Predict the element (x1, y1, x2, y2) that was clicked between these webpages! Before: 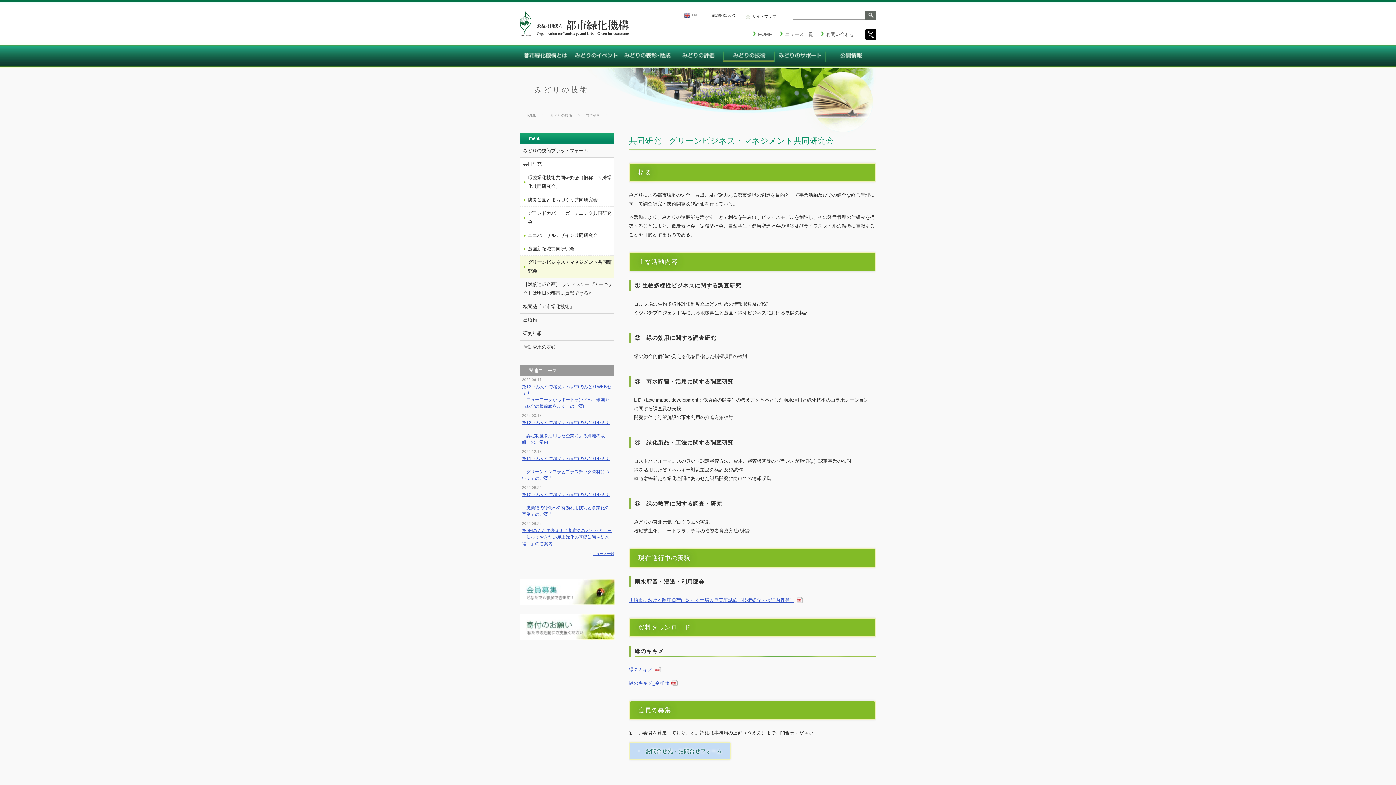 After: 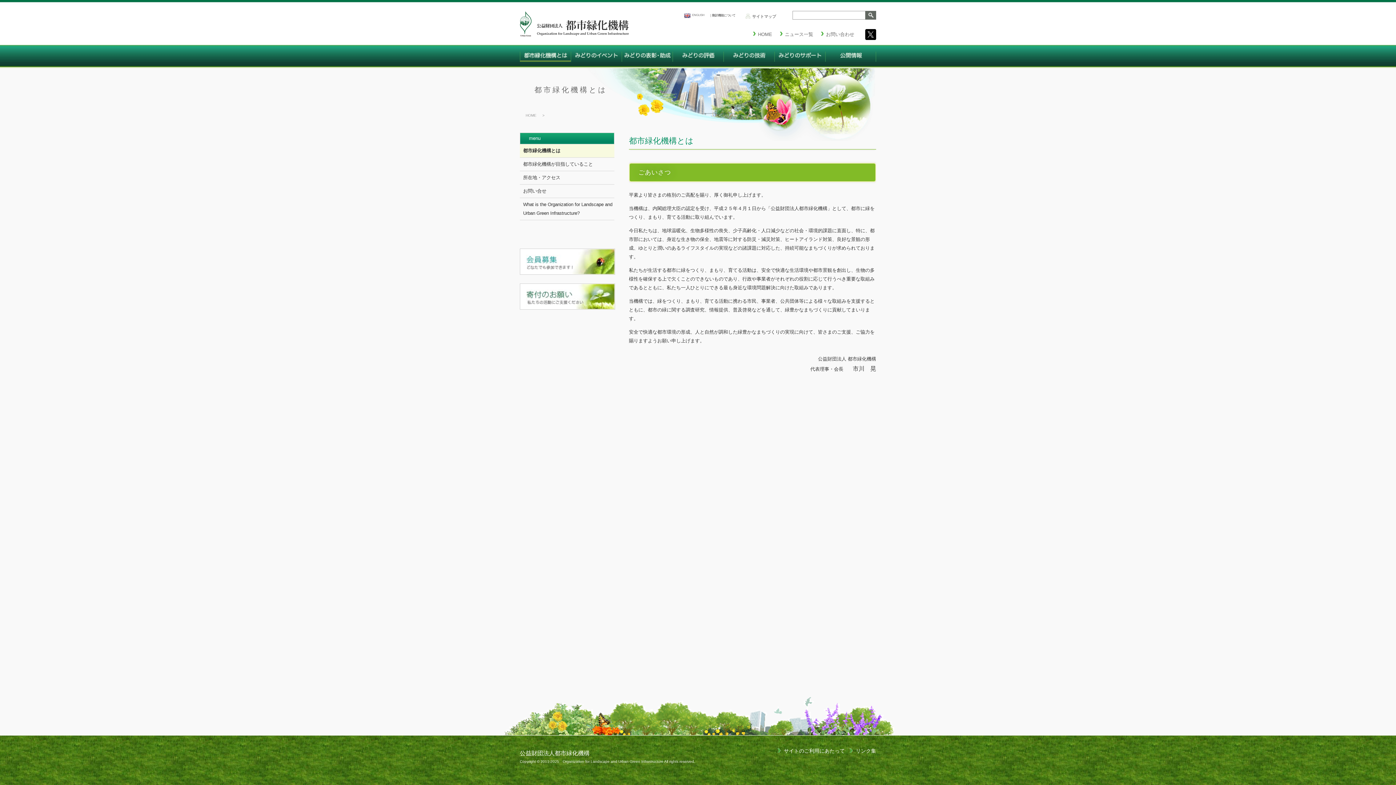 Action: bbox: (520, 43, 570, 69)